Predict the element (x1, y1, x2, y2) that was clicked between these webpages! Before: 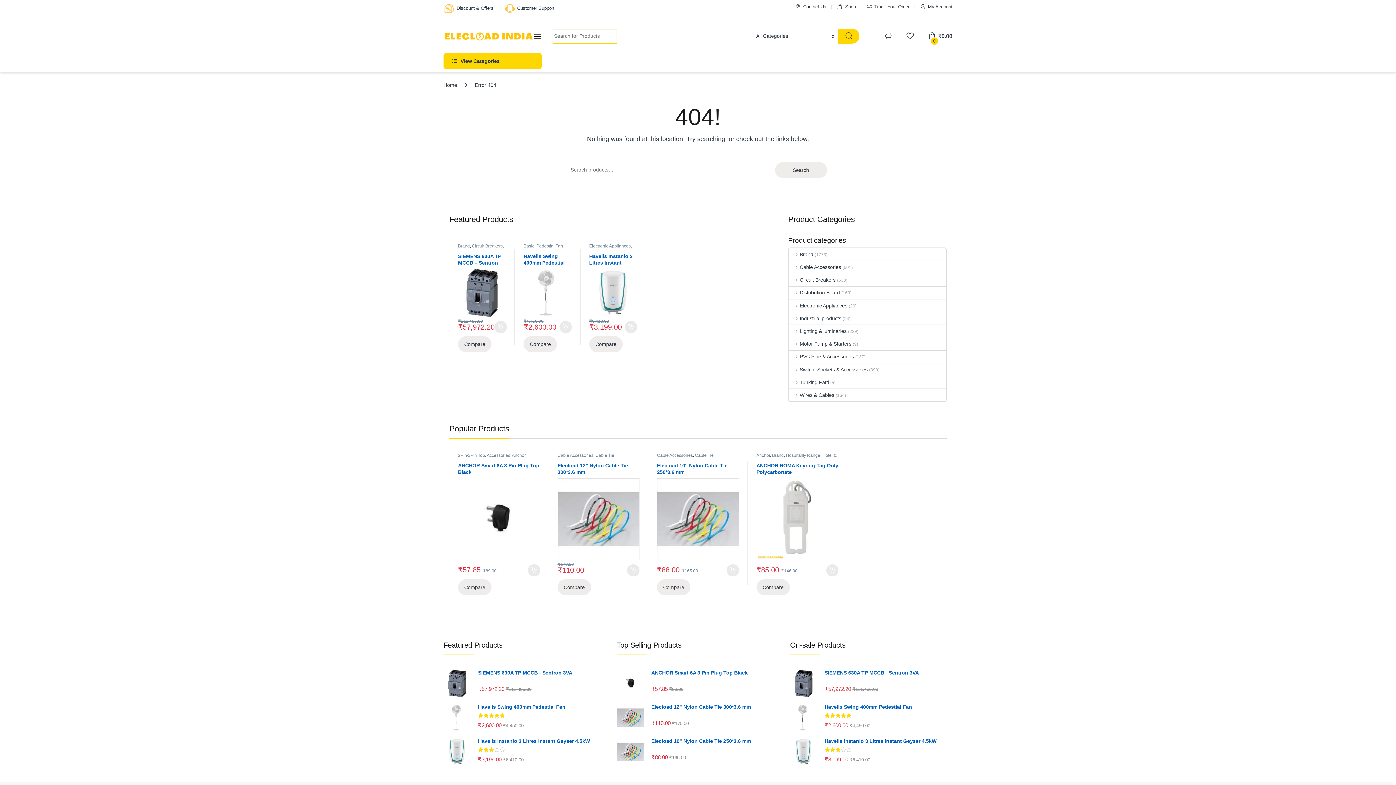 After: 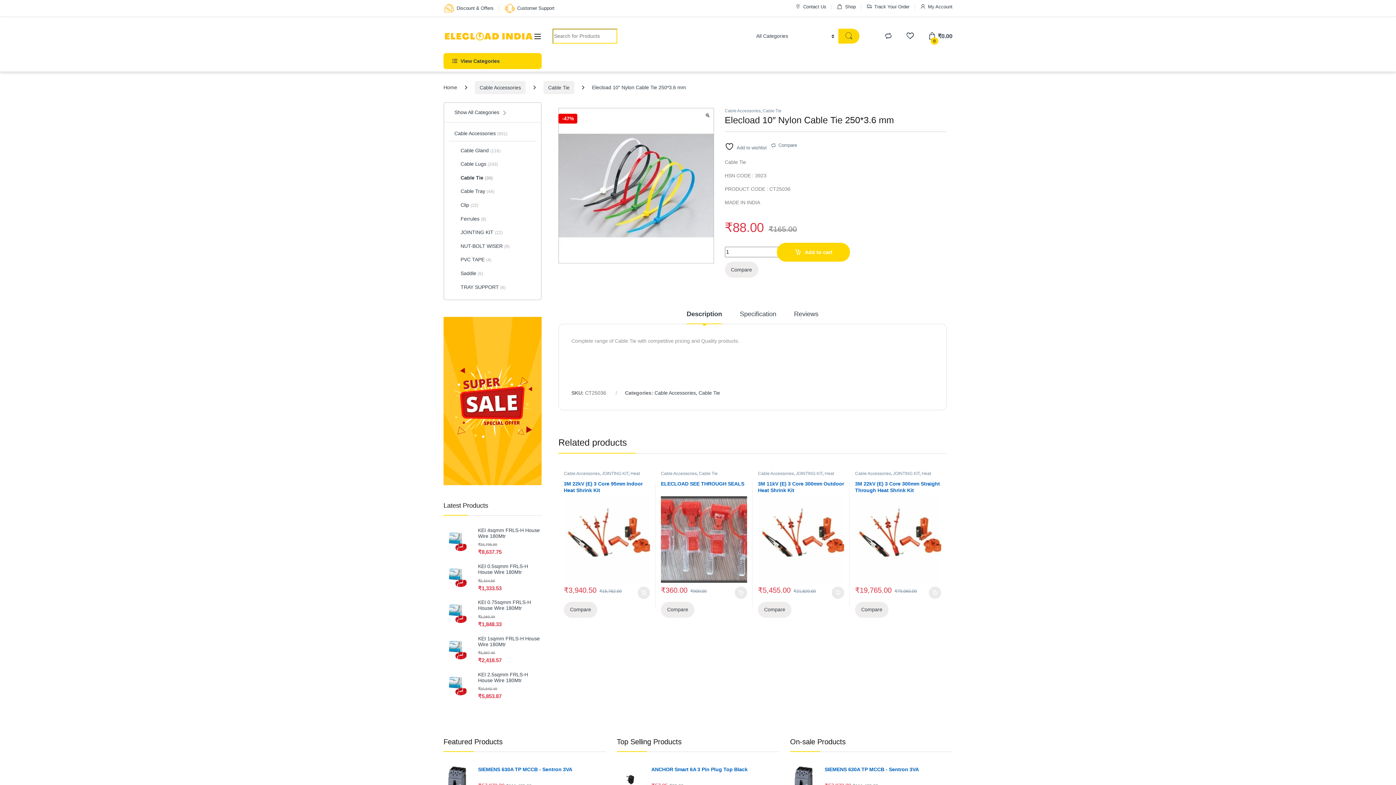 Action: bbox: (616, 738, 779, 744) label: Elecload 10" Nylon Cable Tie 250*3.6 mm